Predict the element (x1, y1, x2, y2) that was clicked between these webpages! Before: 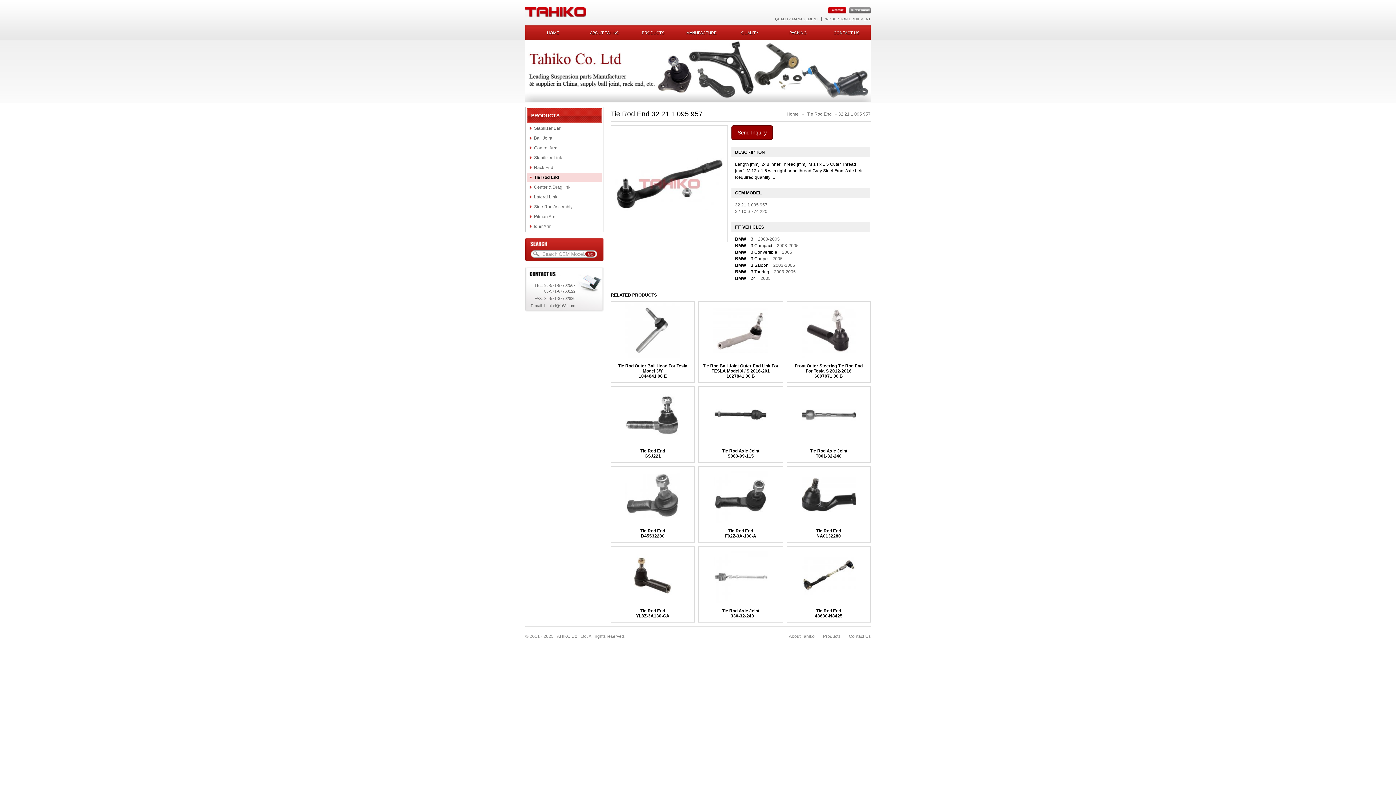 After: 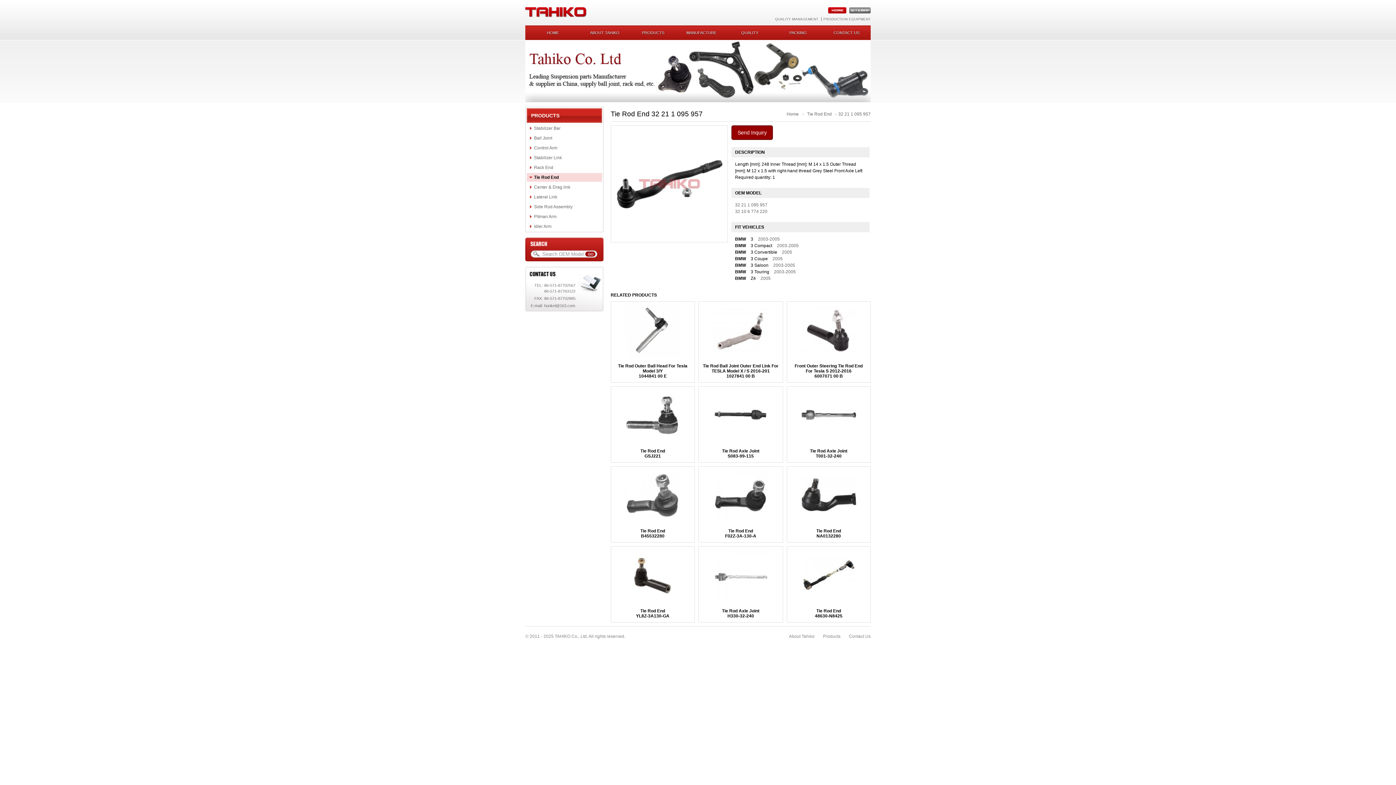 Action: bbox: (828, 9, 846, 14)